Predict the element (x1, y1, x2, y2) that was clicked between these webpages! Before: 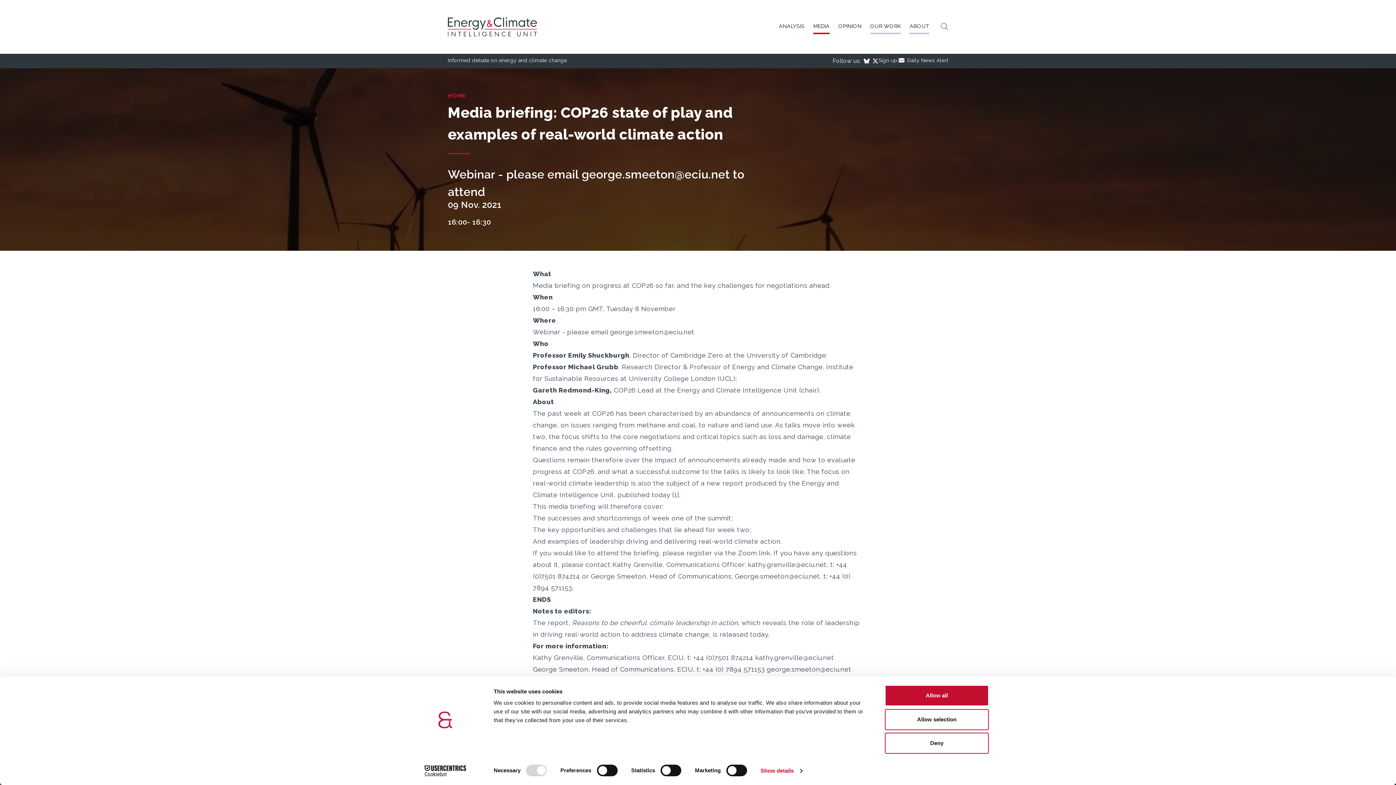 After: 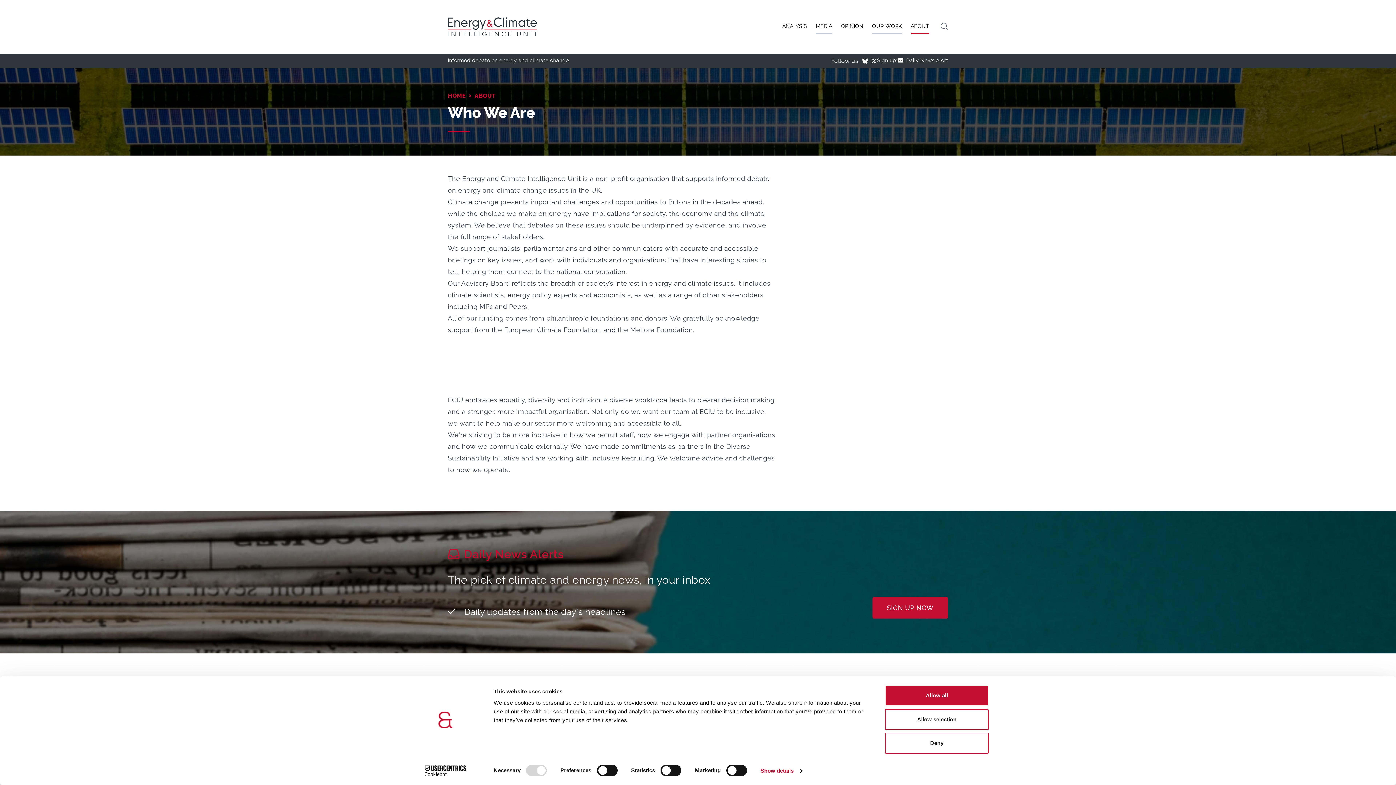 Action: bbox: (909, 19, 929, 34) label: ABOUT